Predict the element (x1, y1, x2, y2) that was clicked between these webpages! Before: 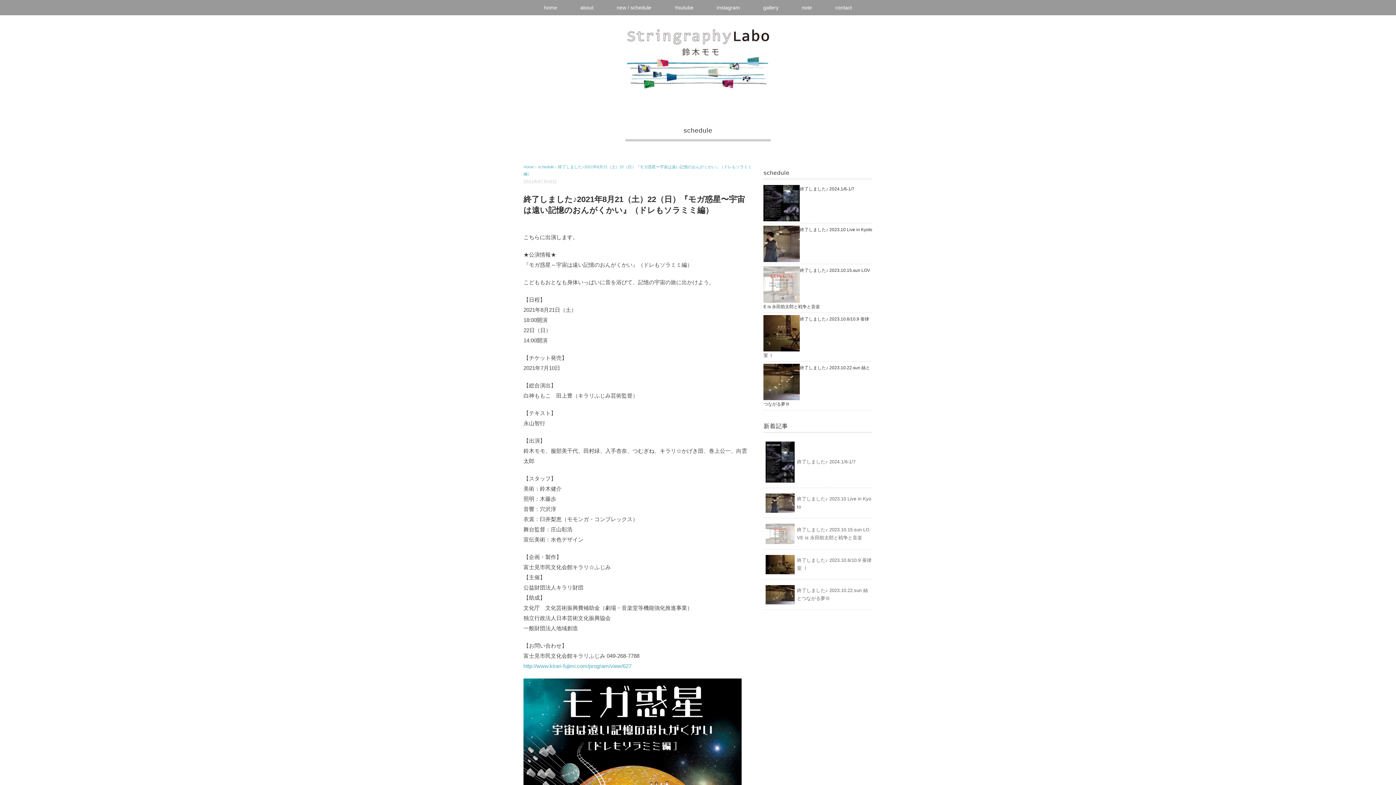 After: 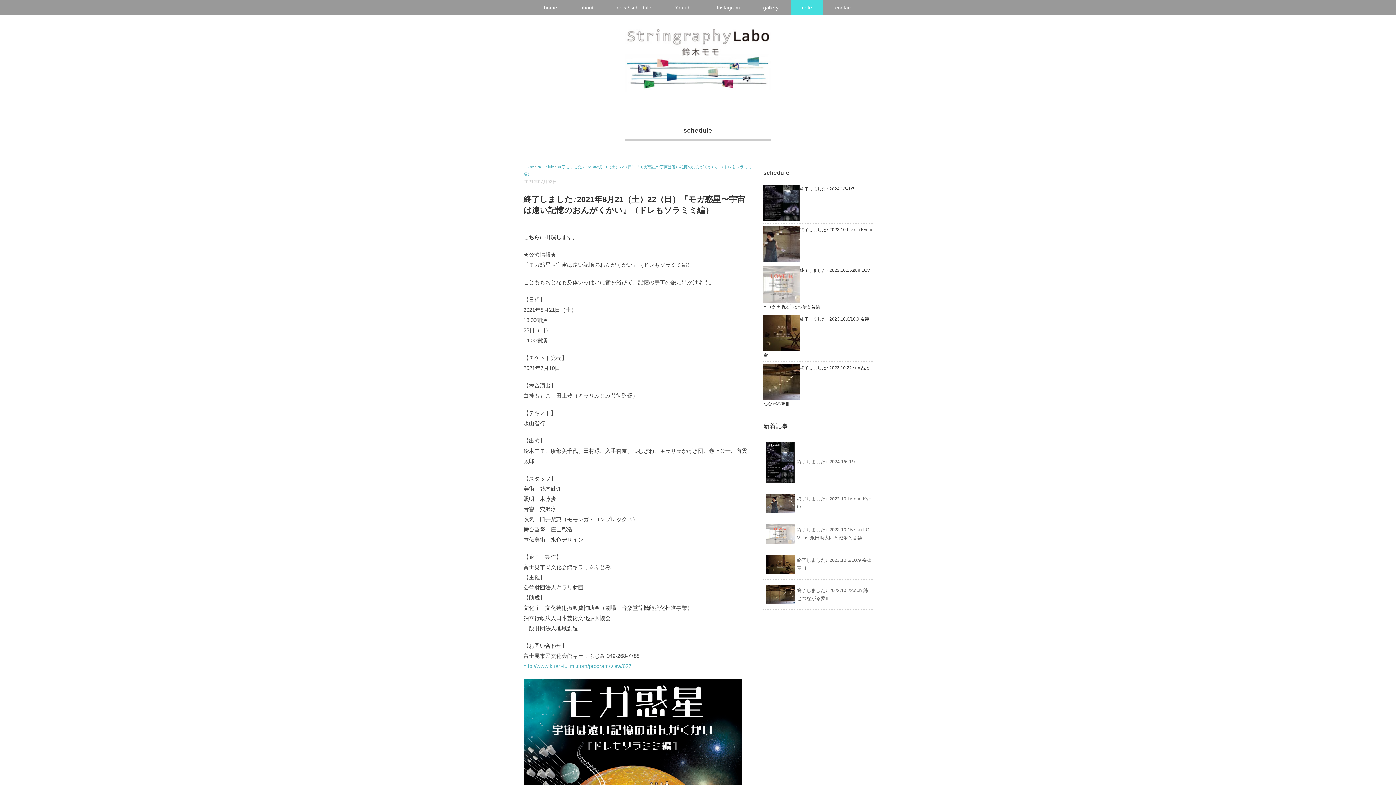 Action: bbox: (791, 0, 823, 15) label: note